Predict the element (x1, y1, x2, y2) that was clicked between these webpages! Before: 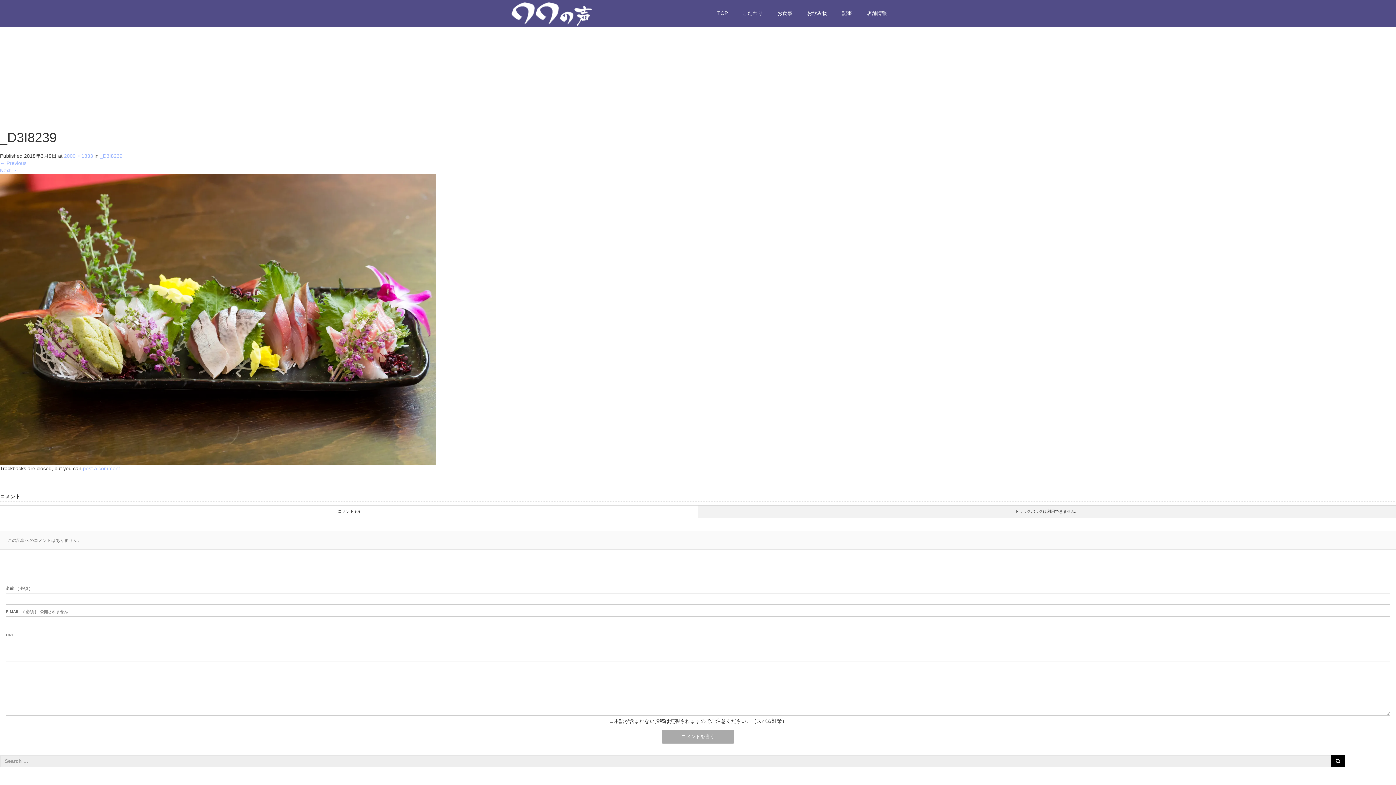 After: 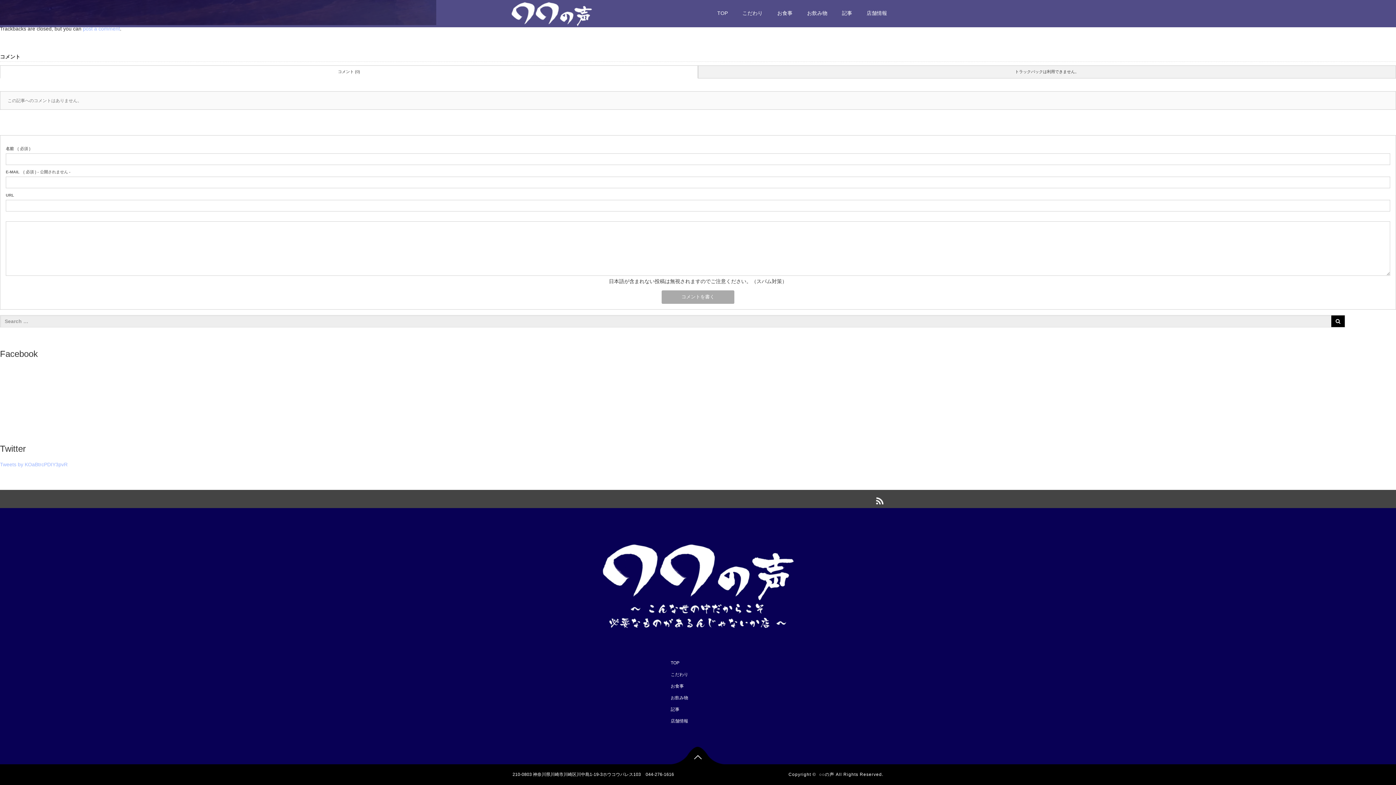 Action: label: post a comment bbox: (82, 465, 120, 471)